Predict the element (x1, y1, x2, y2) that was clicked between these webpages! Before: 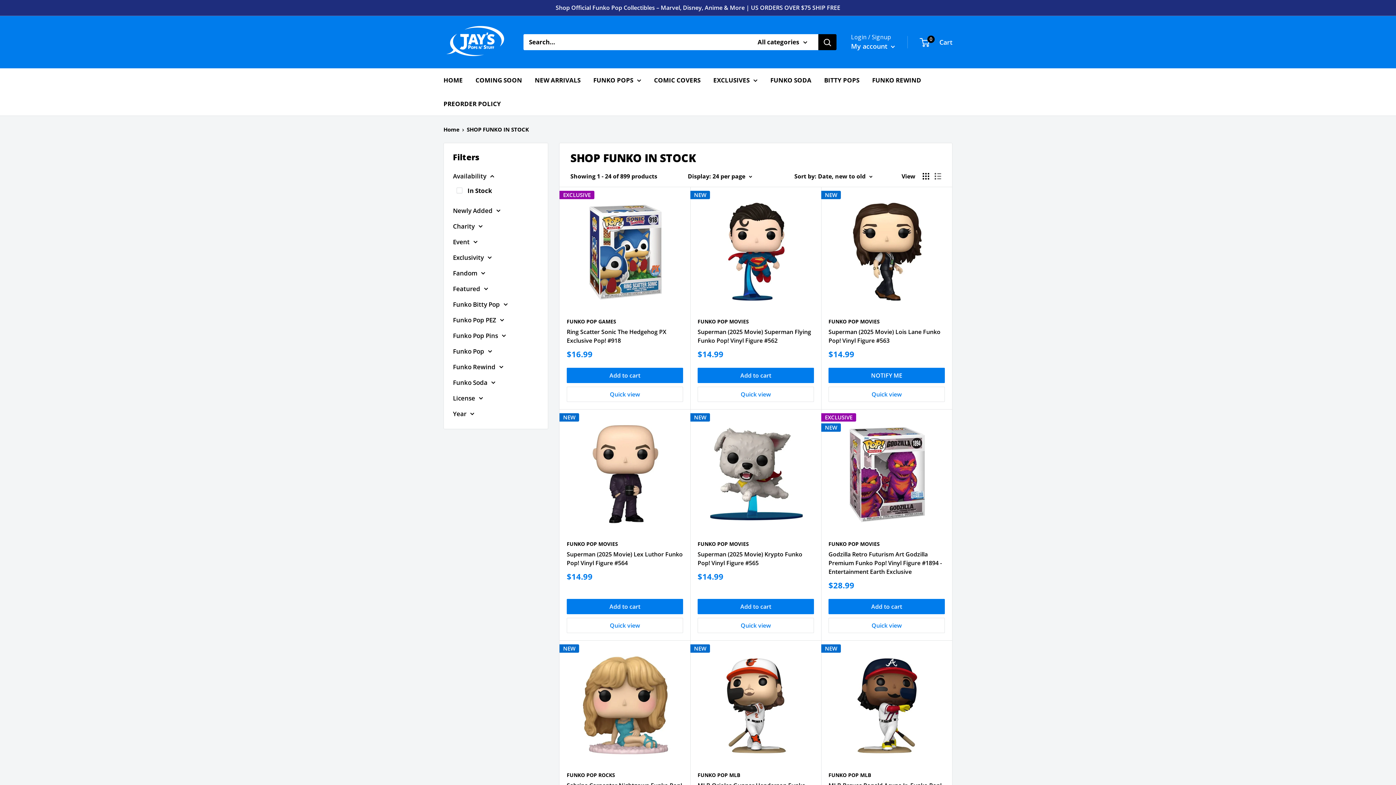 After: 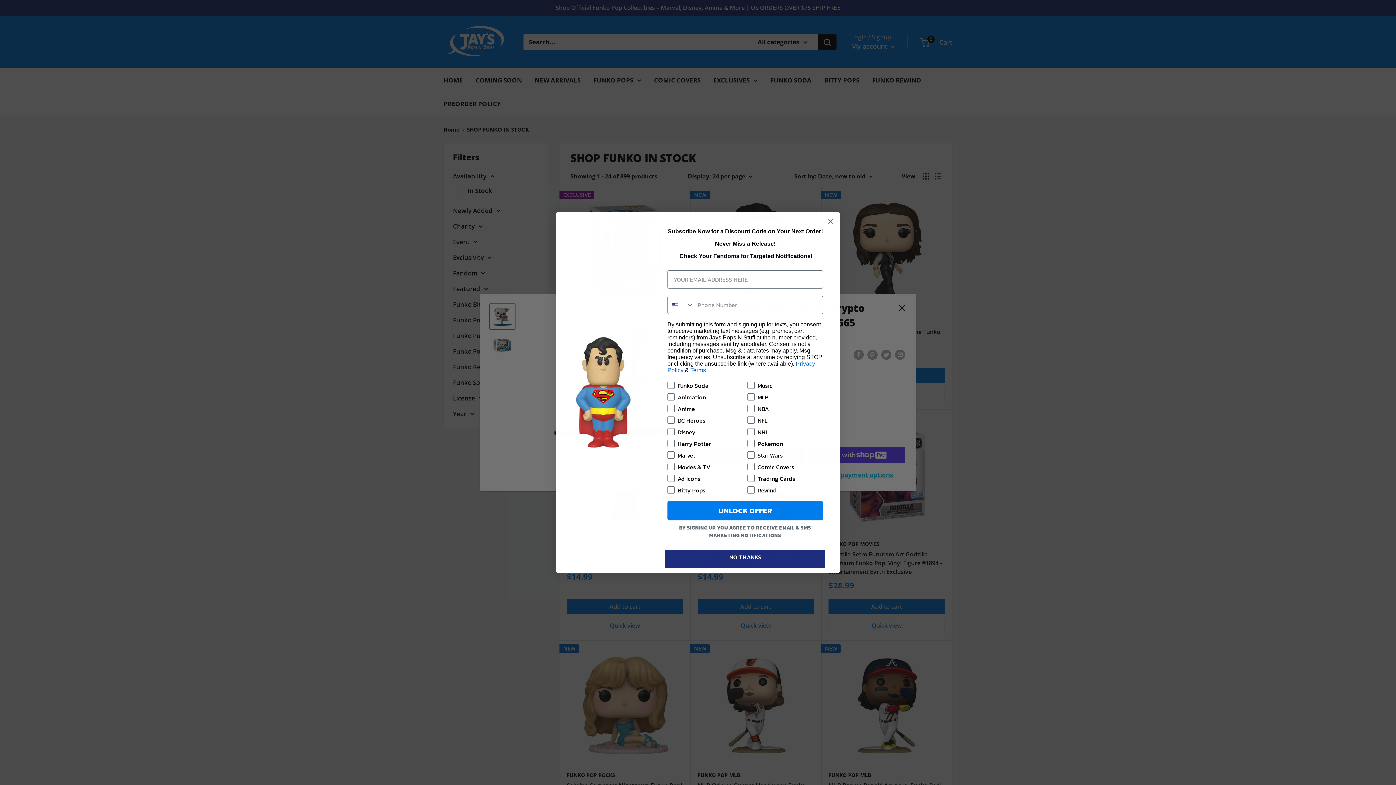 Action: label: Quick view bbox: (697, 618, 814, 633)